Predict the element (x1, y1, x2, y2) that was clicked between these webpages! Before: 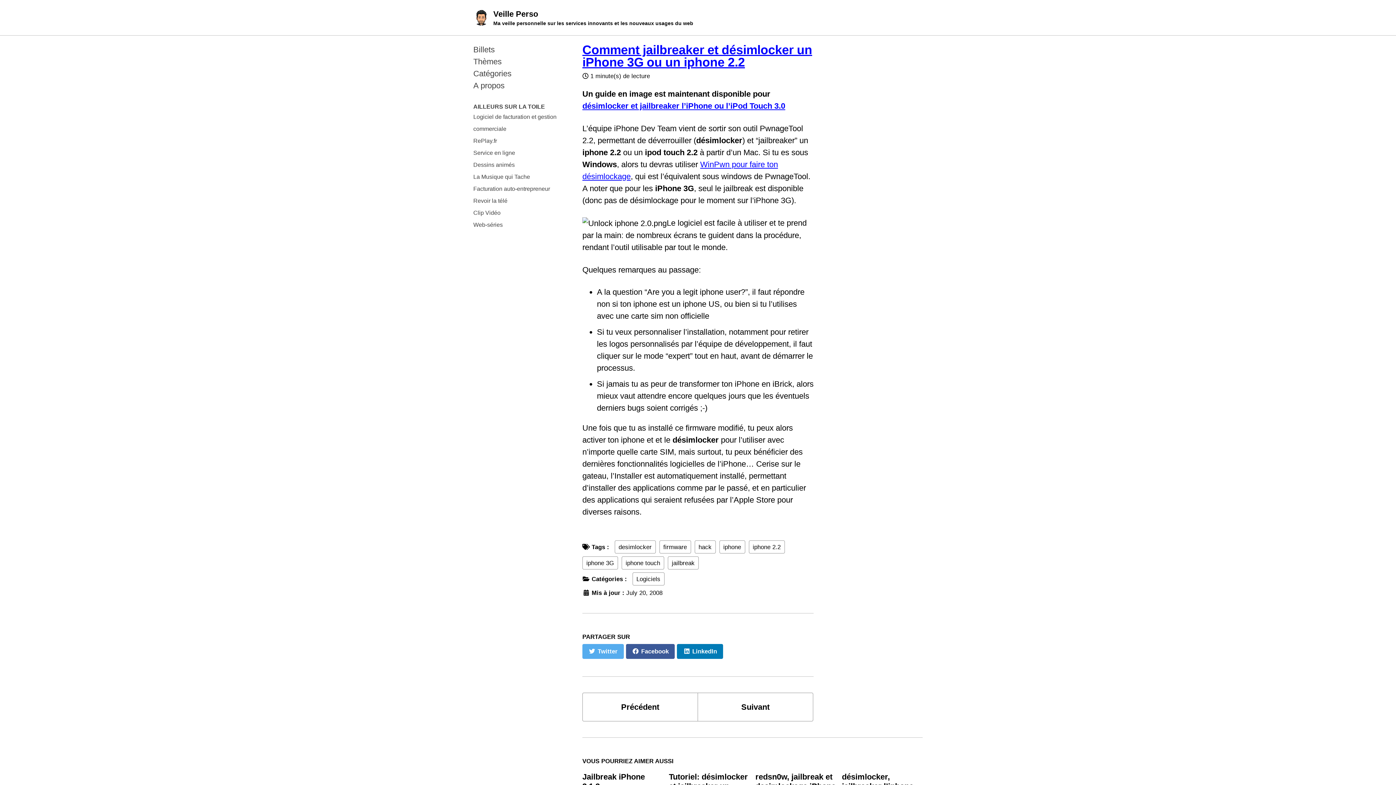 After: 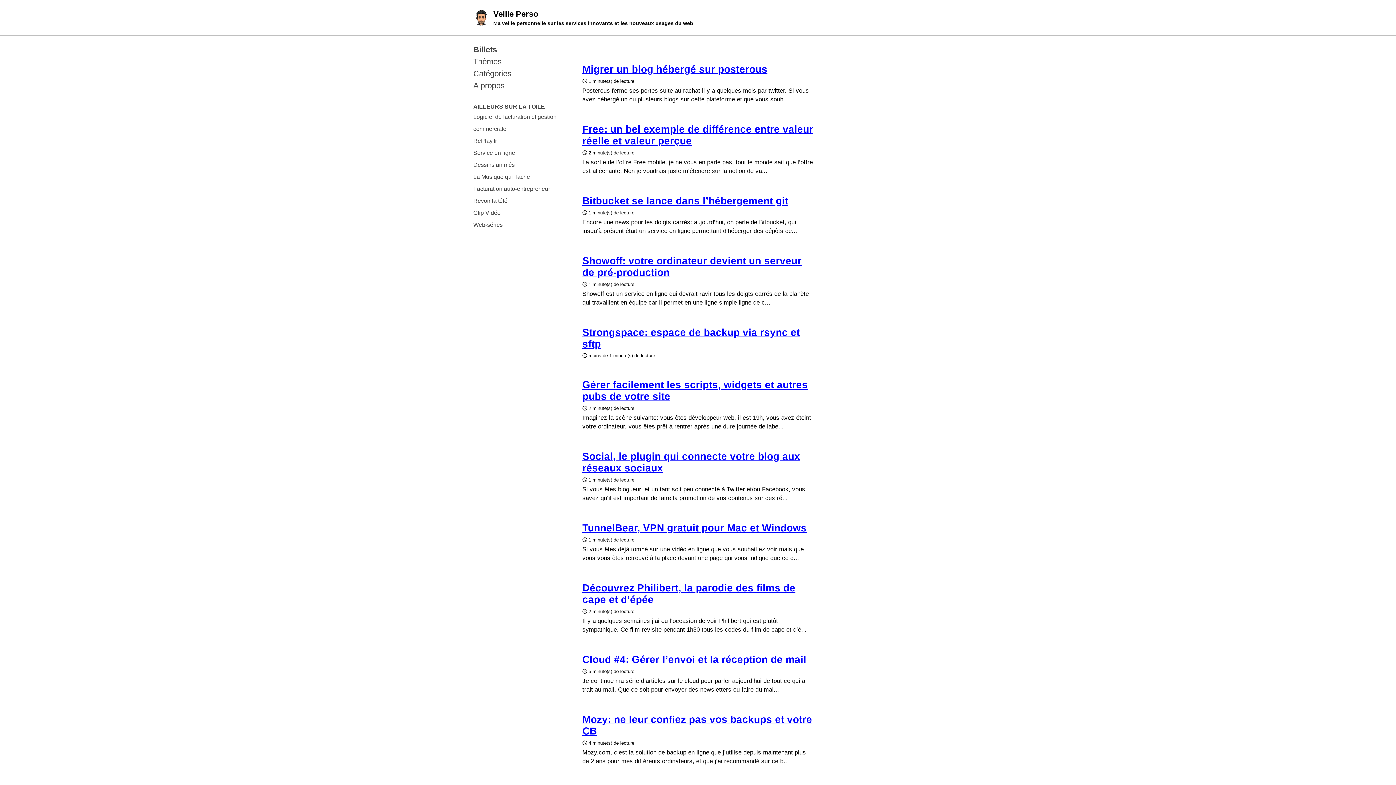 Action: label: Billets bbox: (473, 45, 494, 54)